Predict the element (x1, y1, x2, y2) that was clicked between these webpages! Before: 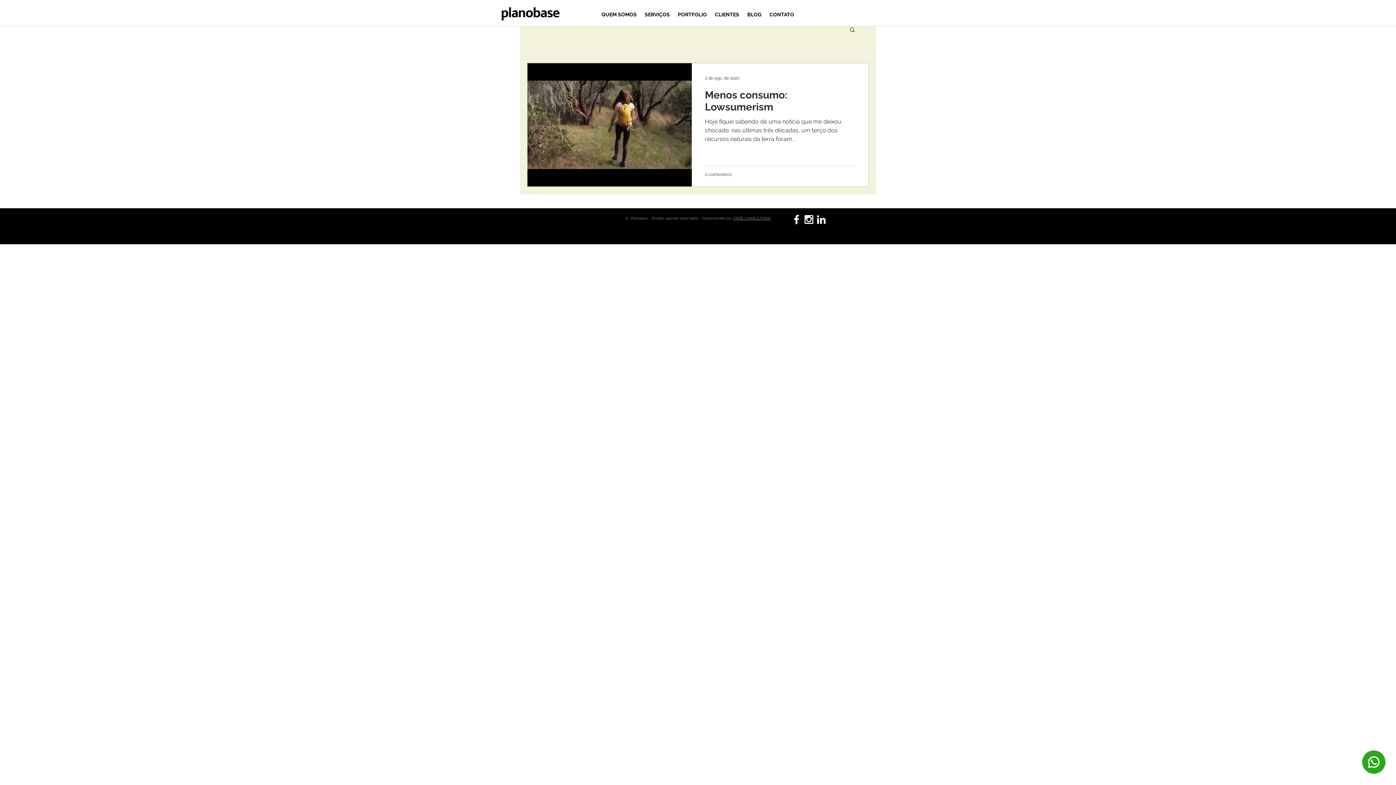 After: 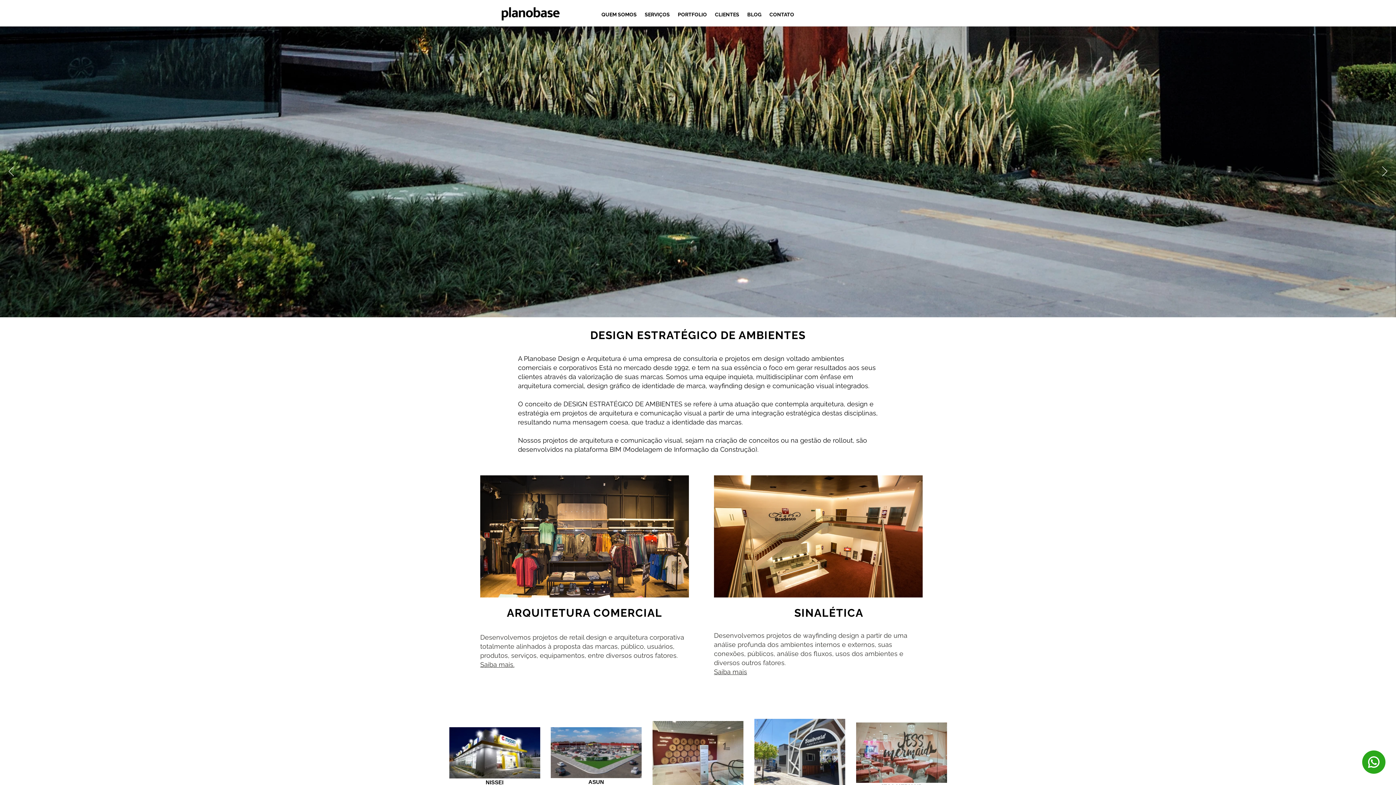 Action: label: QUEM SOMOS bbox: (597, 7, 640, 21)